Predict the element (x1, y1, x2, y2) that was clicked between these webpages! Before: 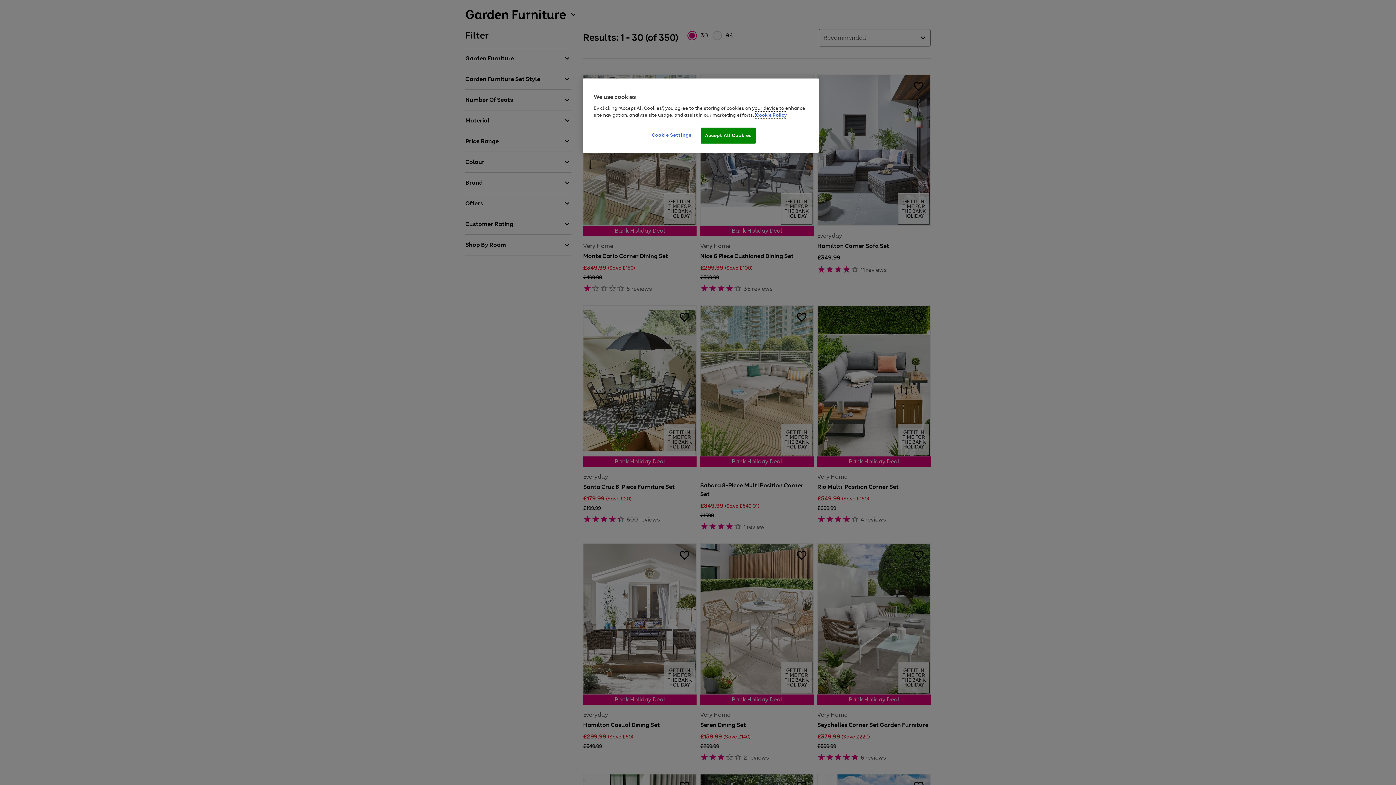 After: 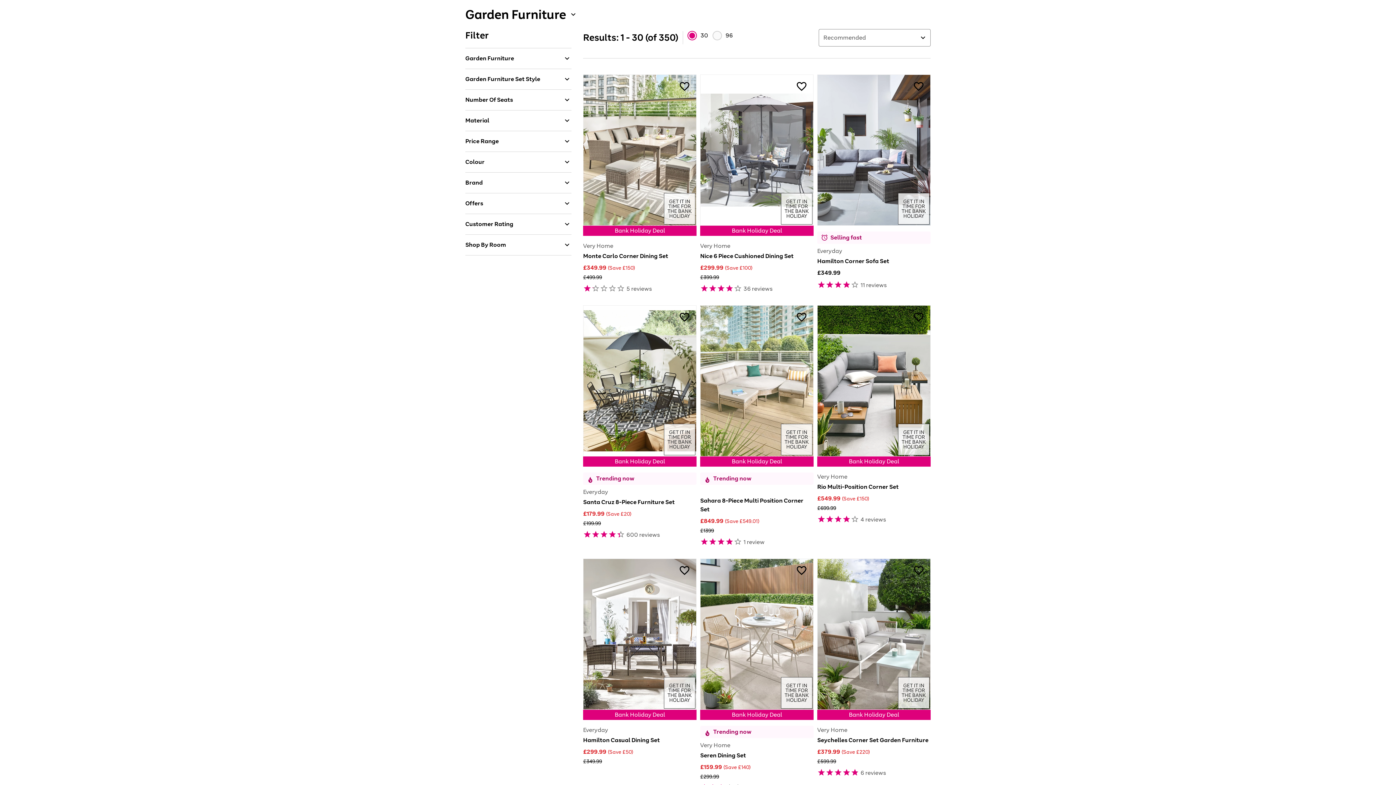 Action: label: Accept All Cookies bbox: (701, 127, 755, 143)